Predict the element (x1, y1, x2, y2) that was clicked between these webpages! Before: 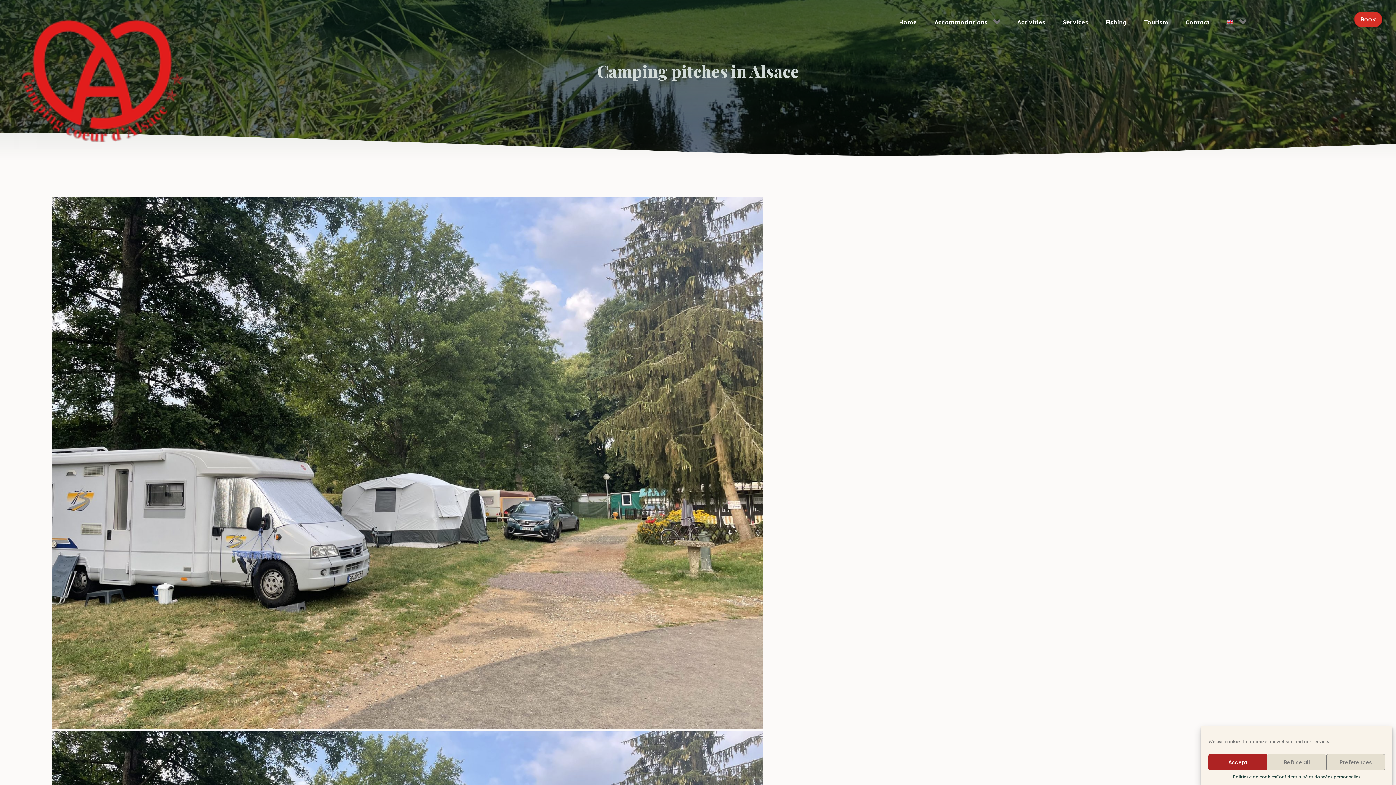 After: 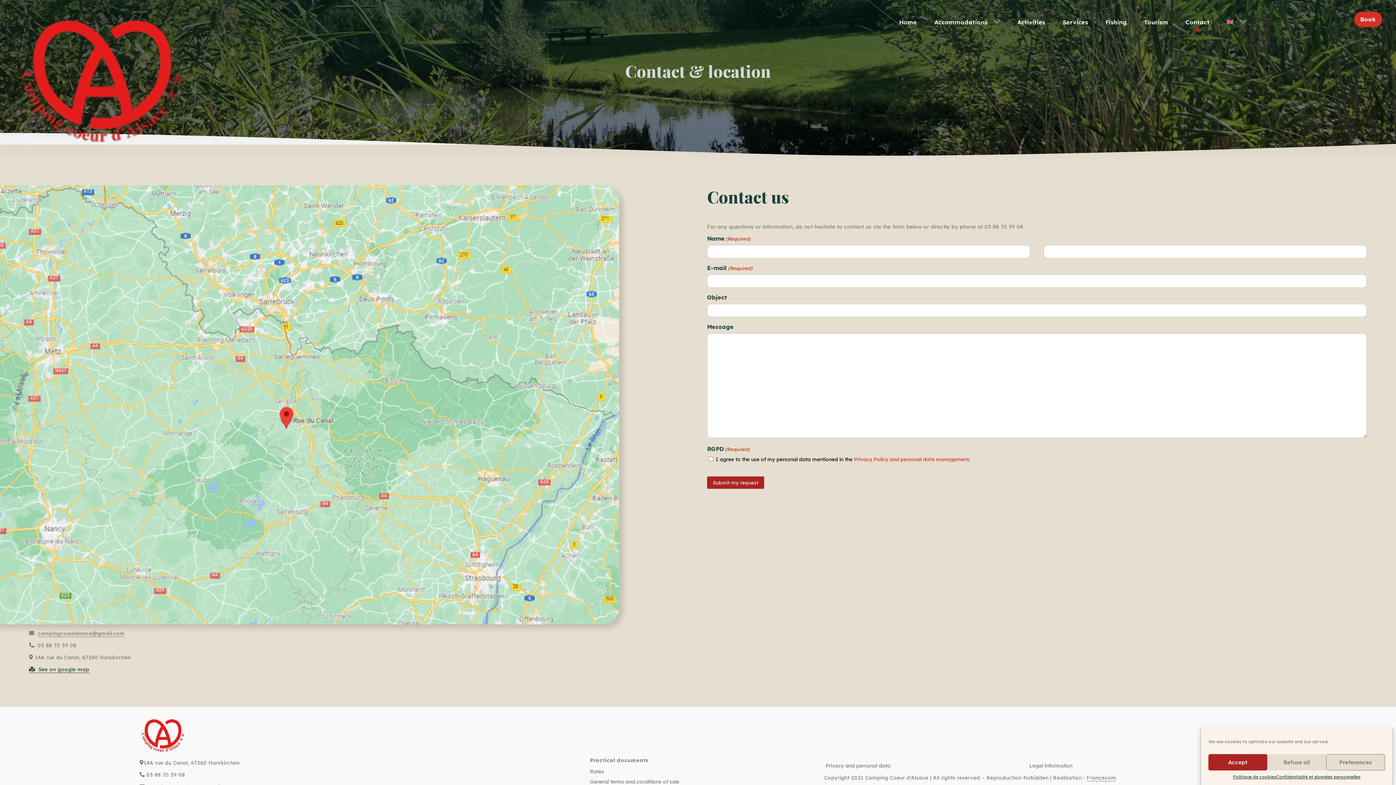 Action: bbox: (1180, 11, 1215, 33) label: Contact